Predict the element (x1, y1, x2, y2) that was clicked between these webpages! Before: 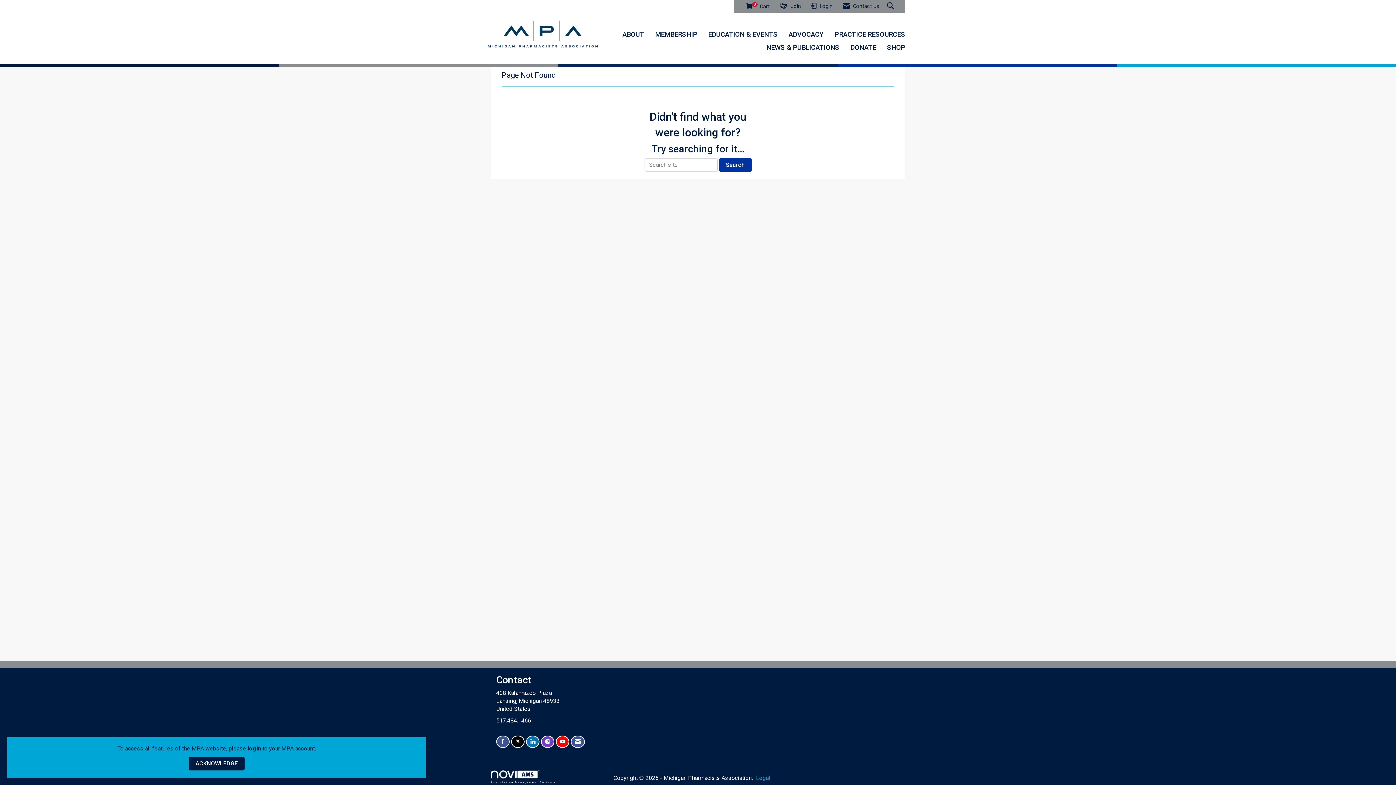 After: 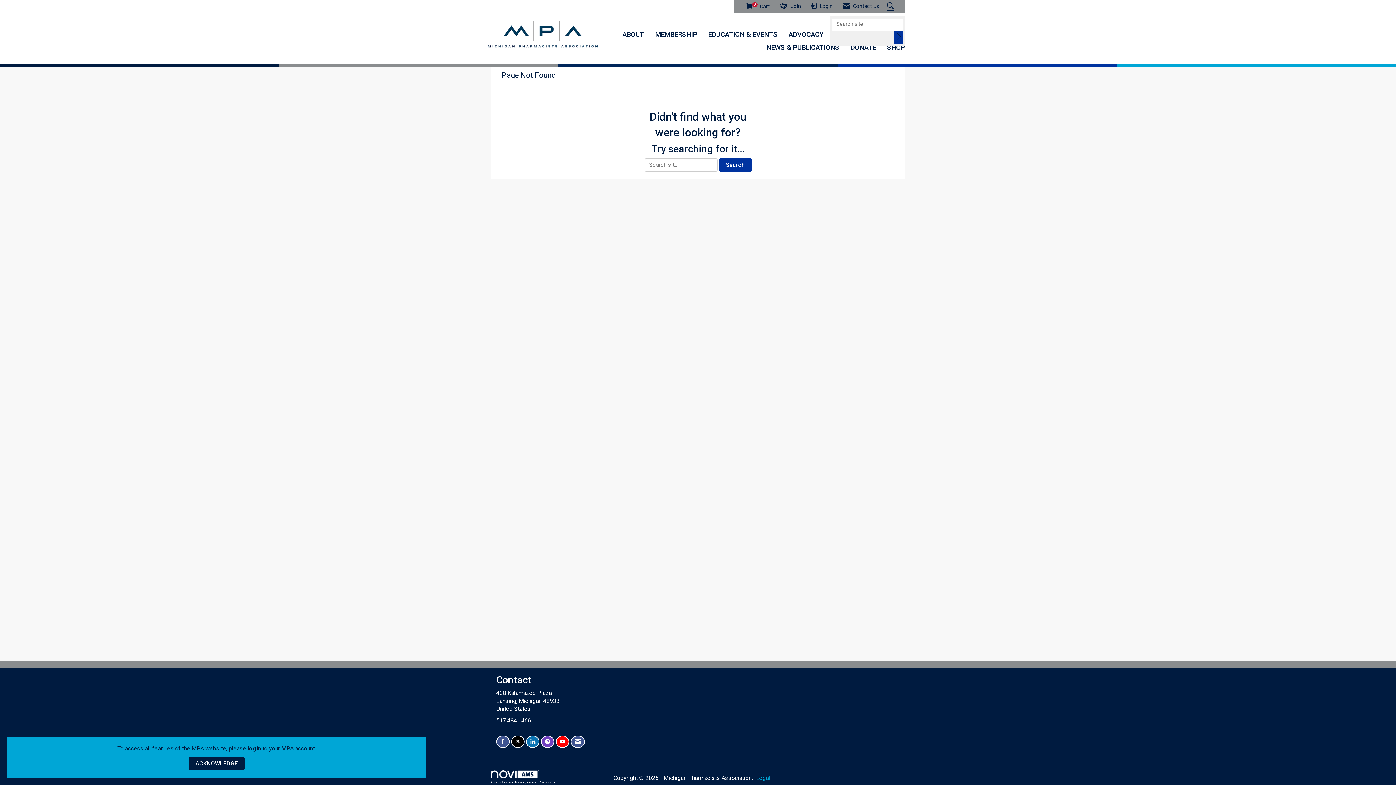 Action: bbox: (887, 1, 896, 10) label: Search Site